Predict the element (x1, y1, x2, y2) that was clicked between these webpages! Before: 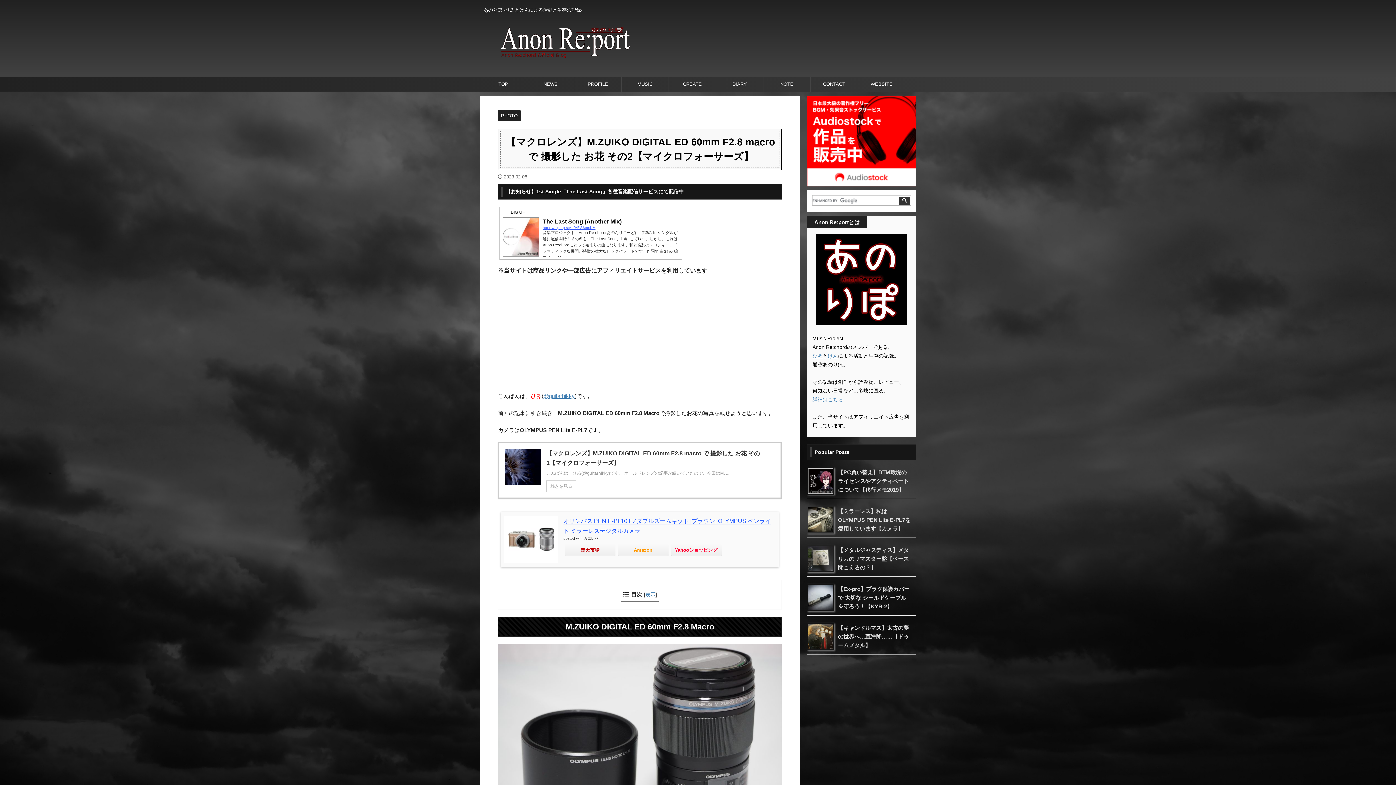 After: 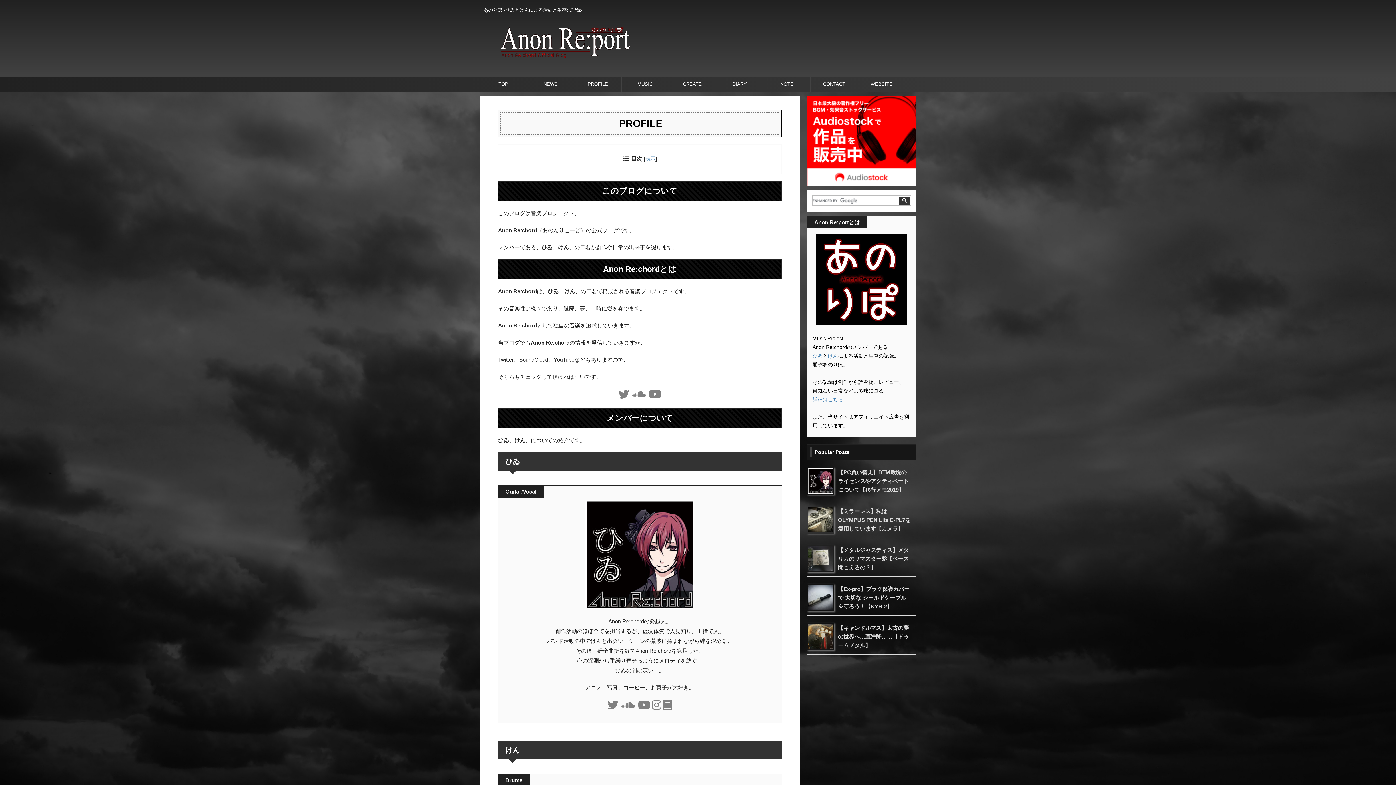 Action: label: 詳細はこちら bbox: (812, 396, 843, 402)